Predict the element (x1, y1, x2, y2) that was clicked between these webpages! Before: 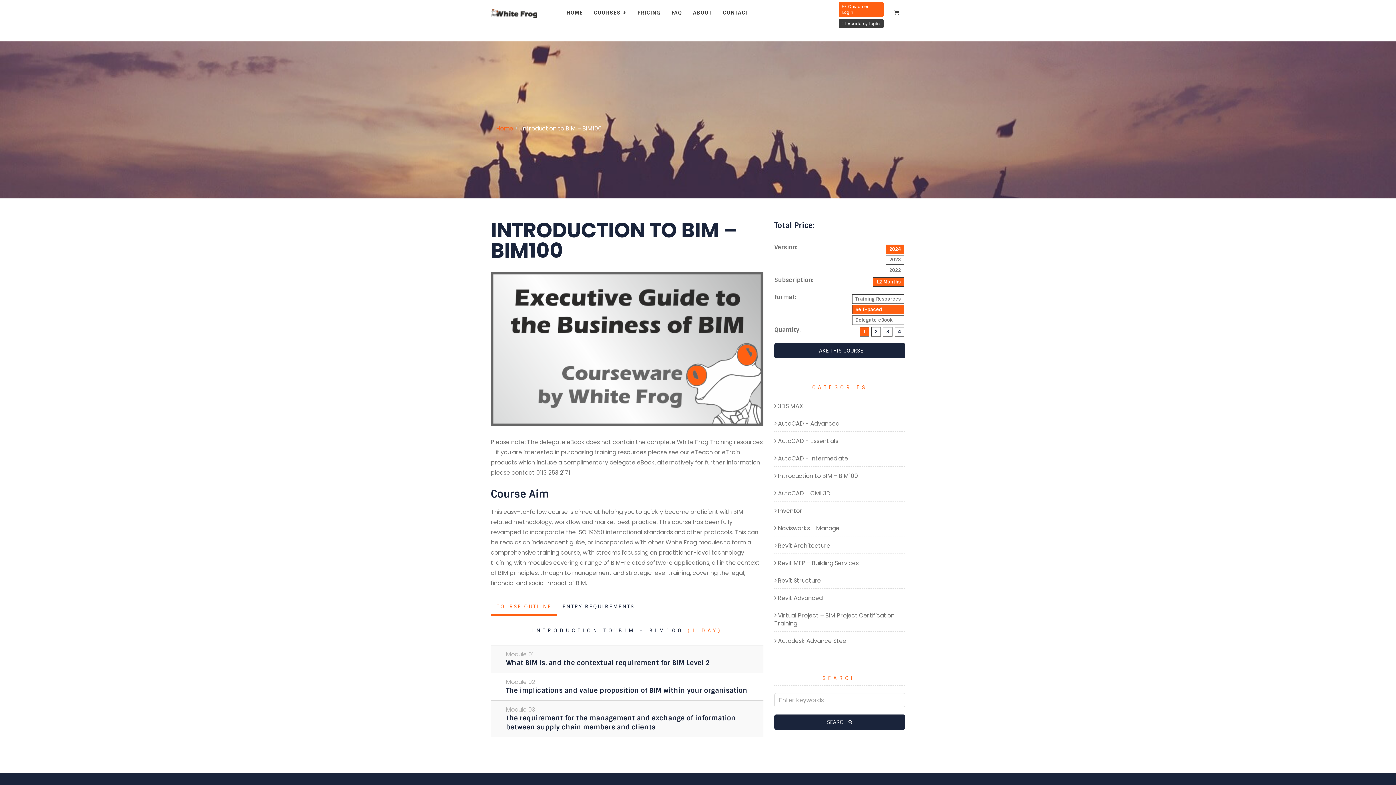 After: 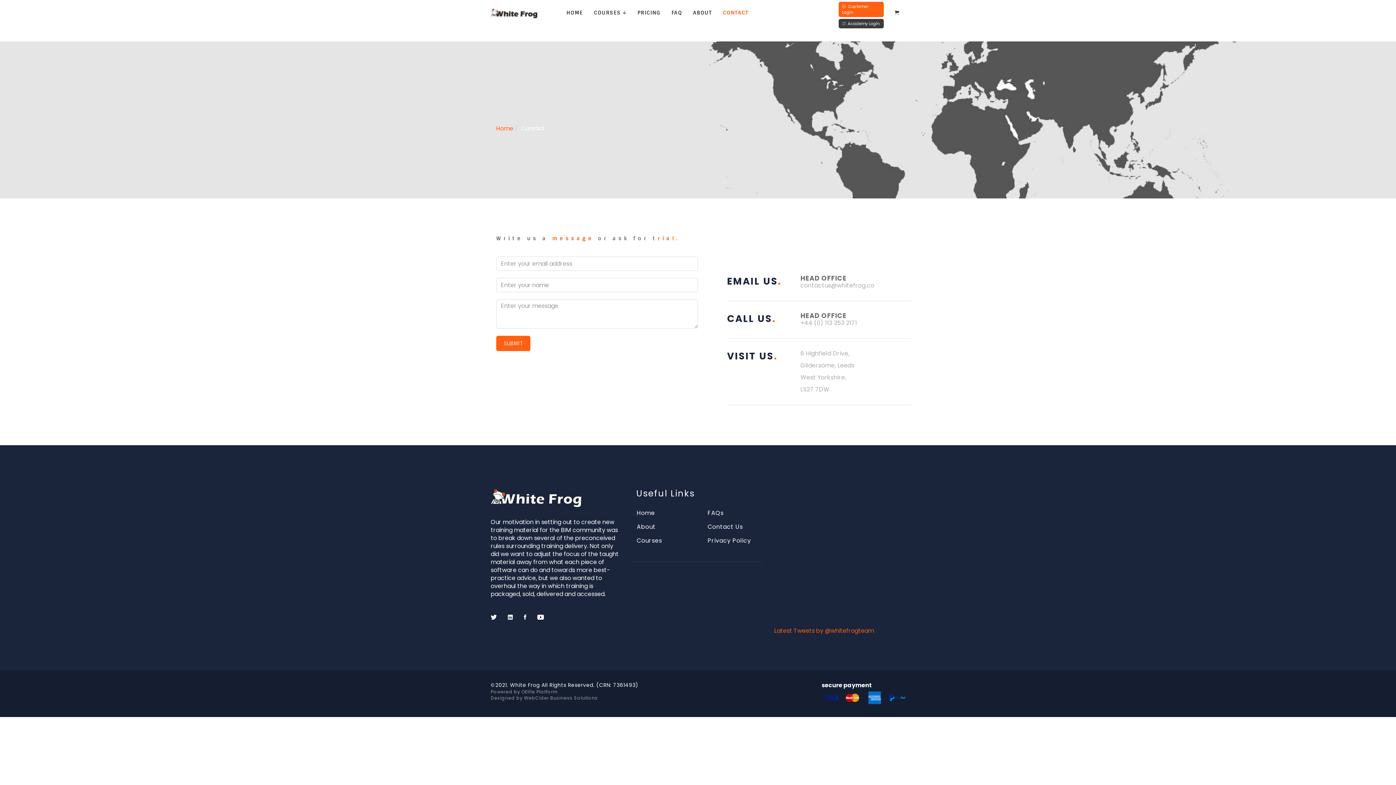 Action: bbox: (703, 750, 763, 758) label:  Contact Us